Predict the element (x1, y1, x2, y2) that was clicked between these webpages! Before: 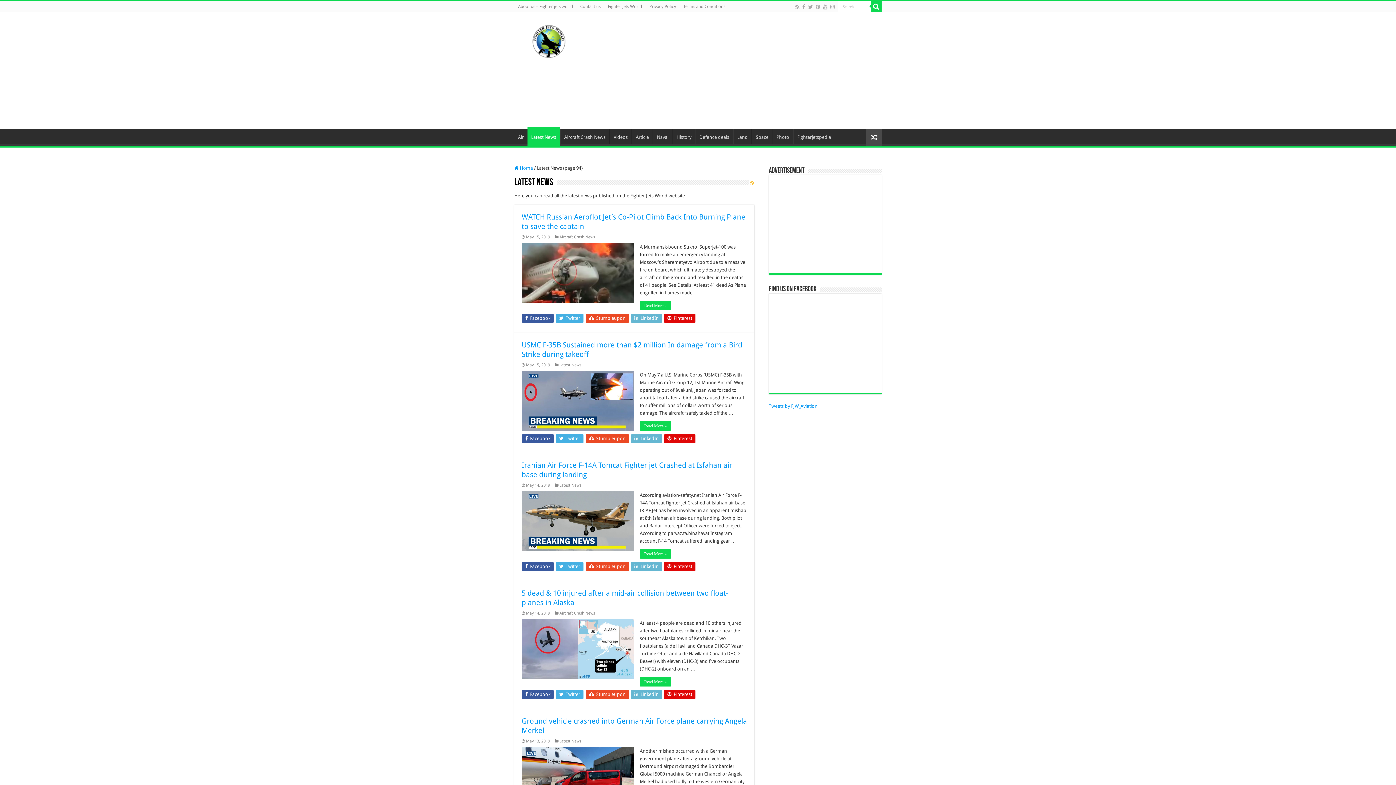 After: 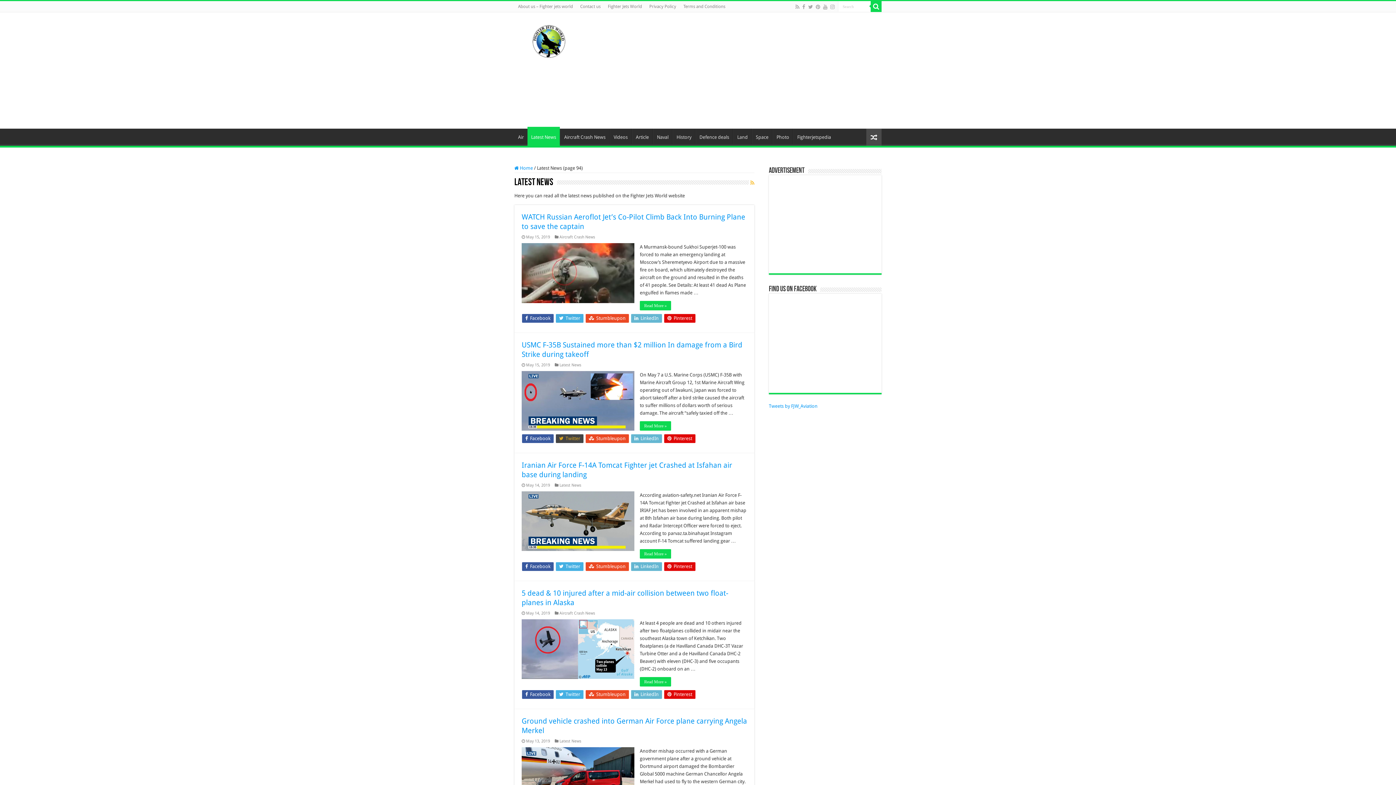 Action: label:  Twitter bbox: (556, 376, 583, 385)